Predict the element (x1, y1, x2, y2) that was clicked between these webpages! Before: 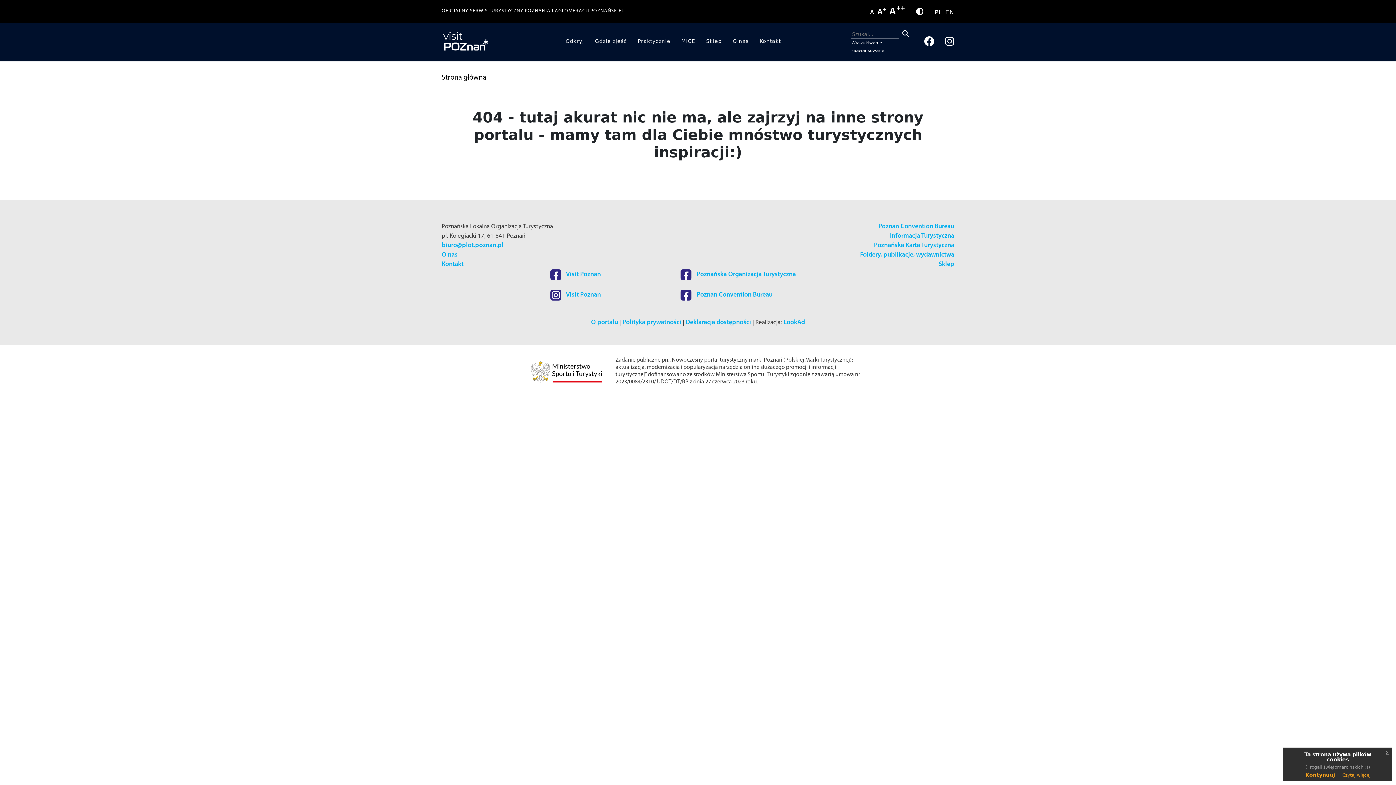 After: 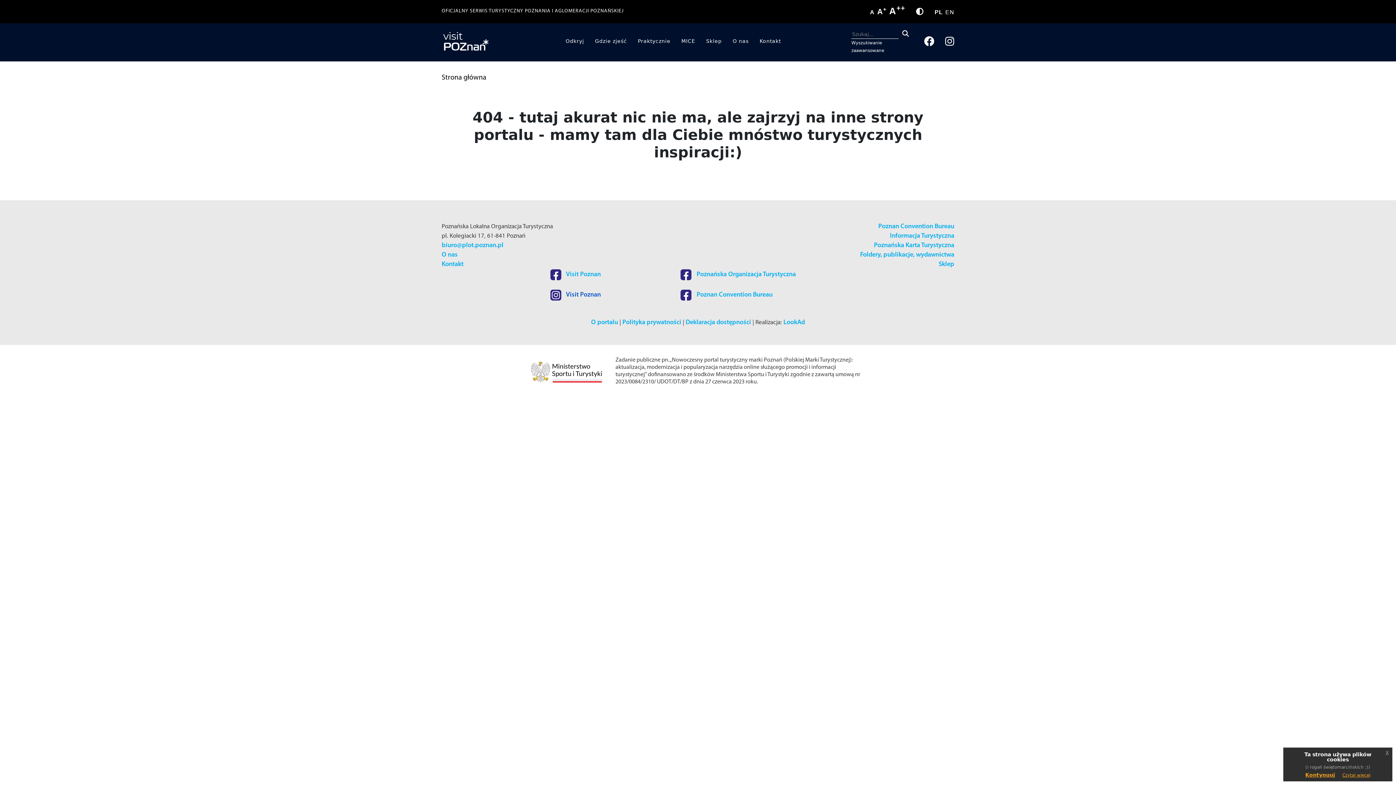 Action: bbox: (550, 291, 601, 298) label:  Visit Poznan